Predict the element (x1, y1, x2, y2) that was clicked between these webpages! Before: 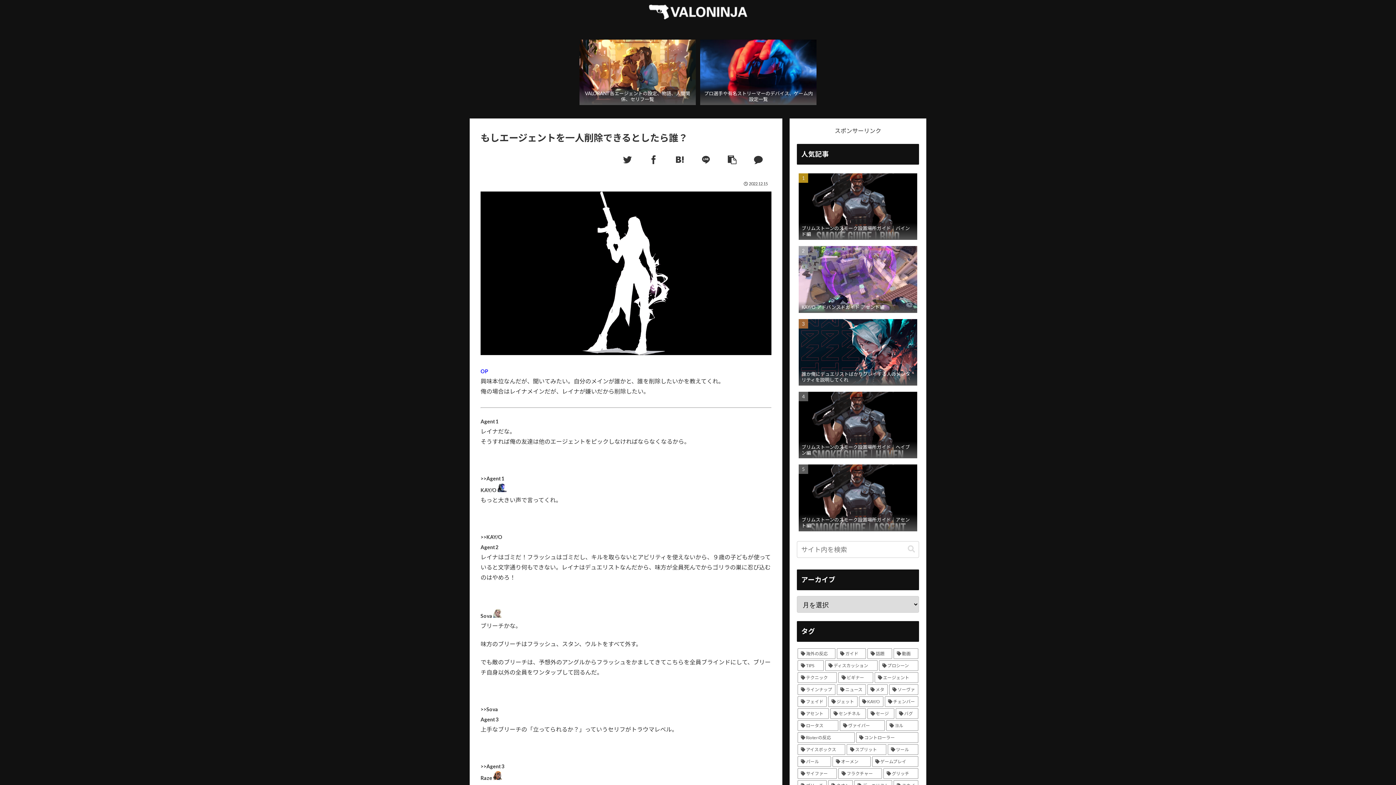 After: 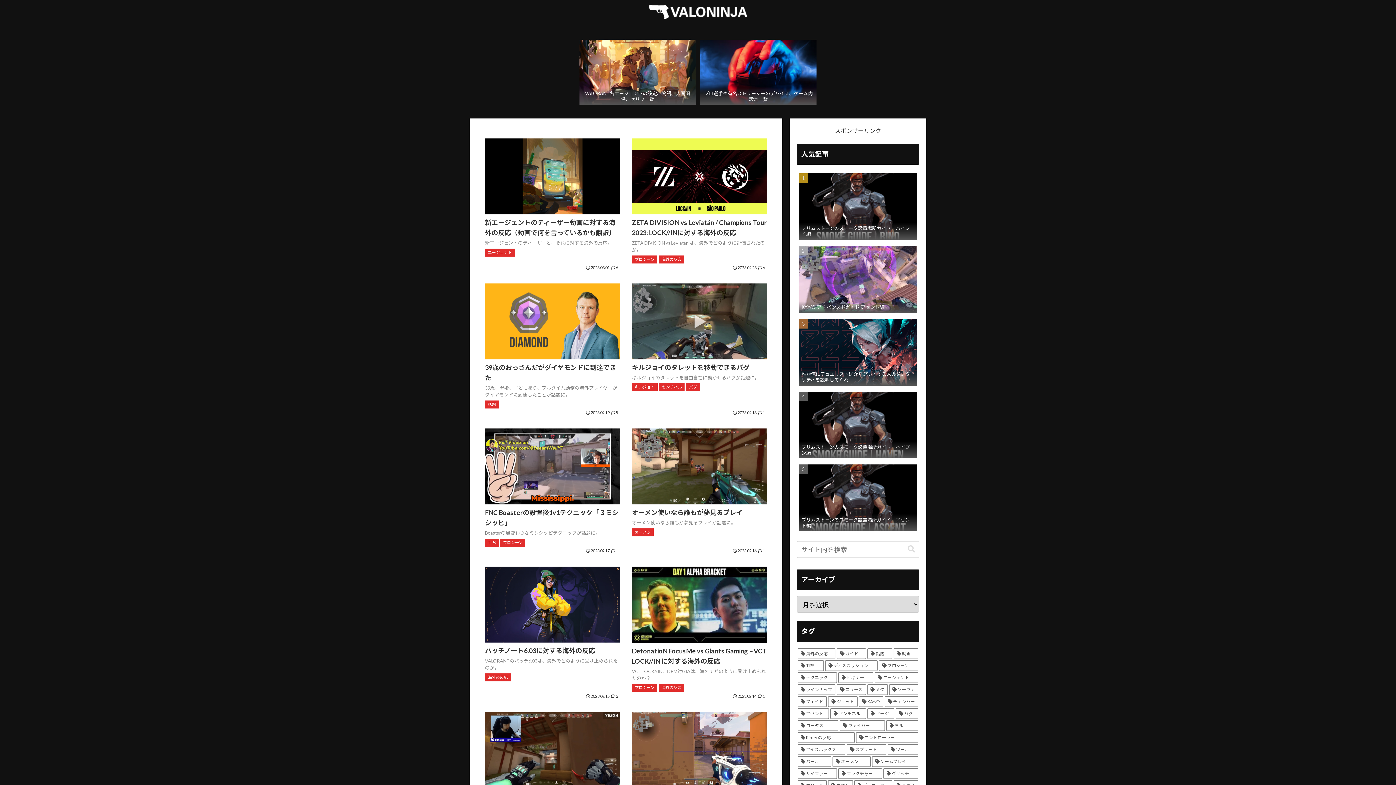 Action: bbox: (643, 4, 753, 24)